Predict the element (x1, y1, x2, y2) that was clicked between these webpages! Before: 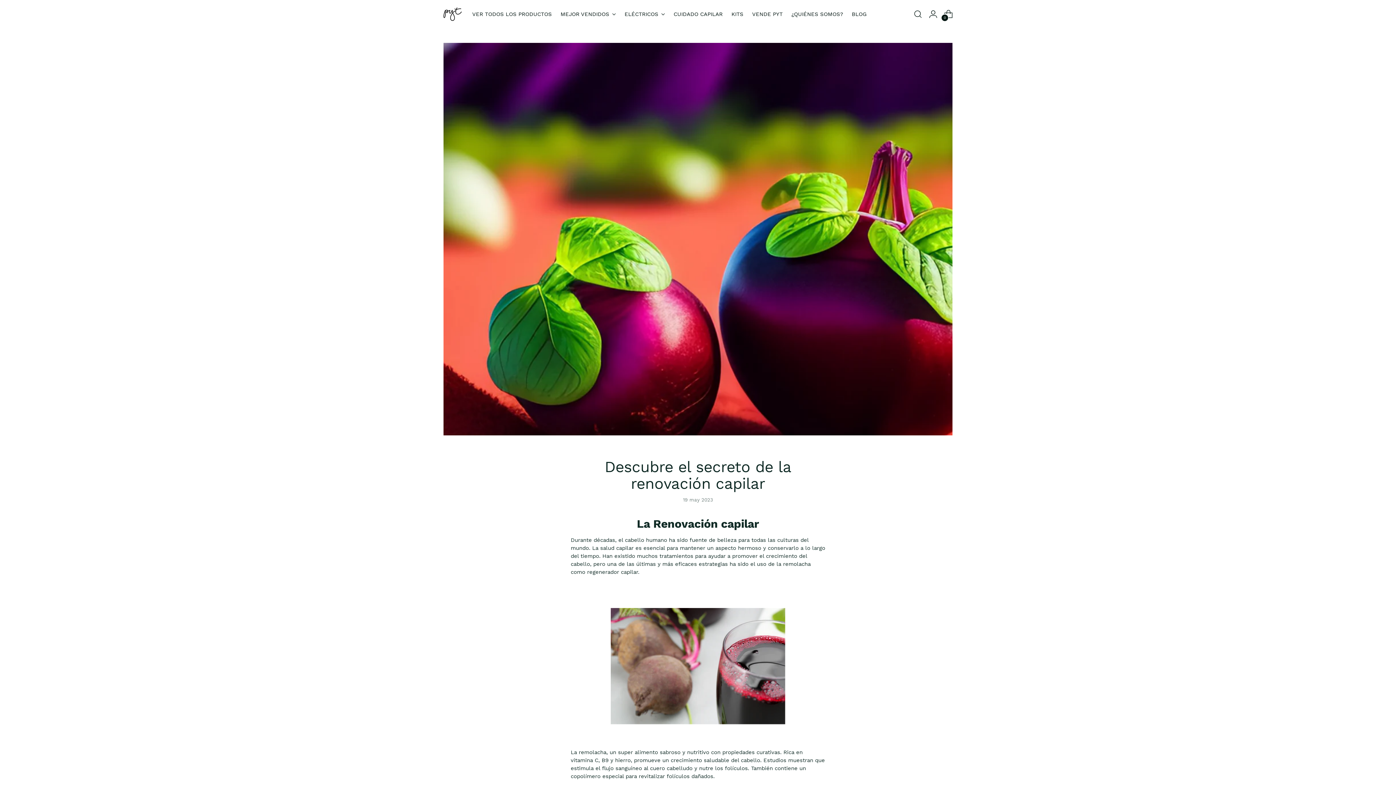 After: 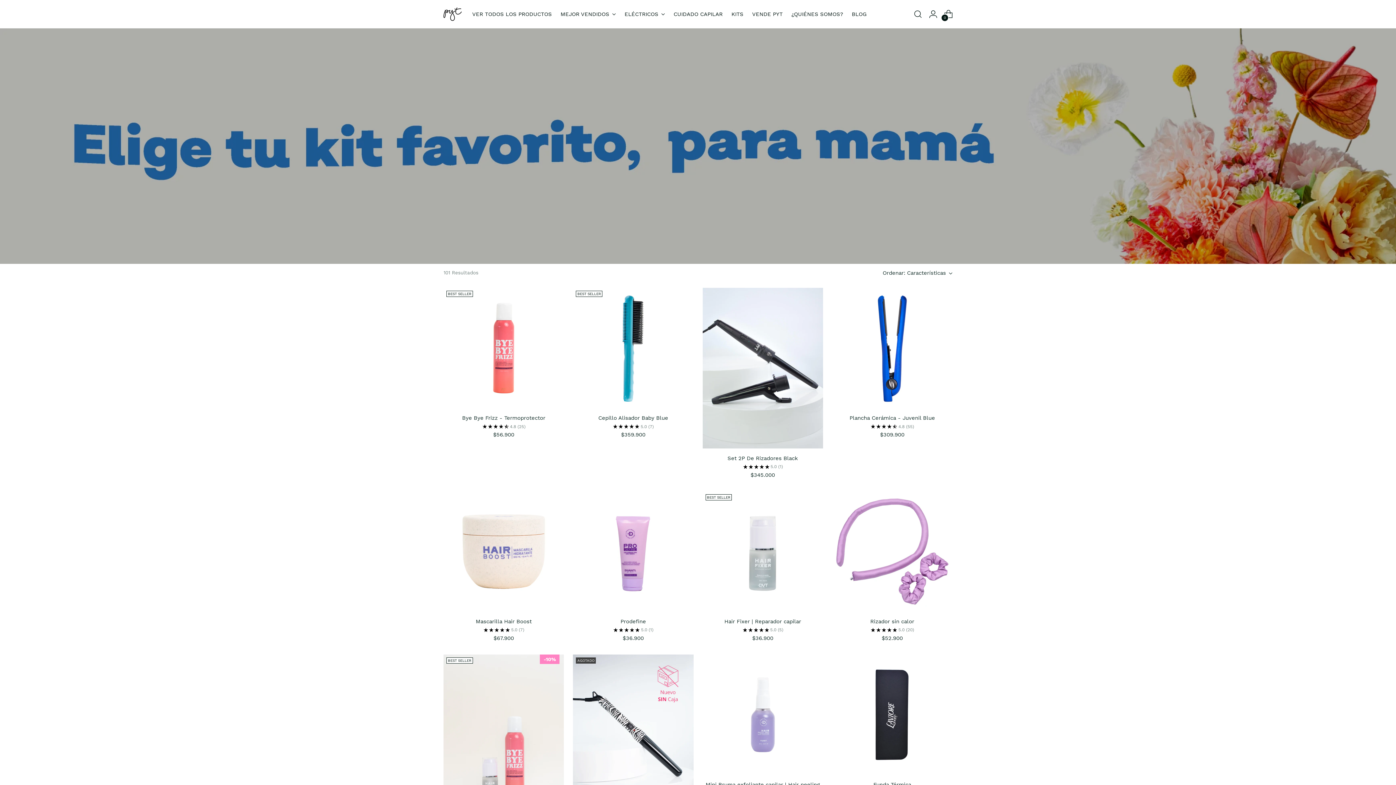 Action: label: VER TODOS LOS PRODUCTOS bbox: (472, 6, 552, 22)